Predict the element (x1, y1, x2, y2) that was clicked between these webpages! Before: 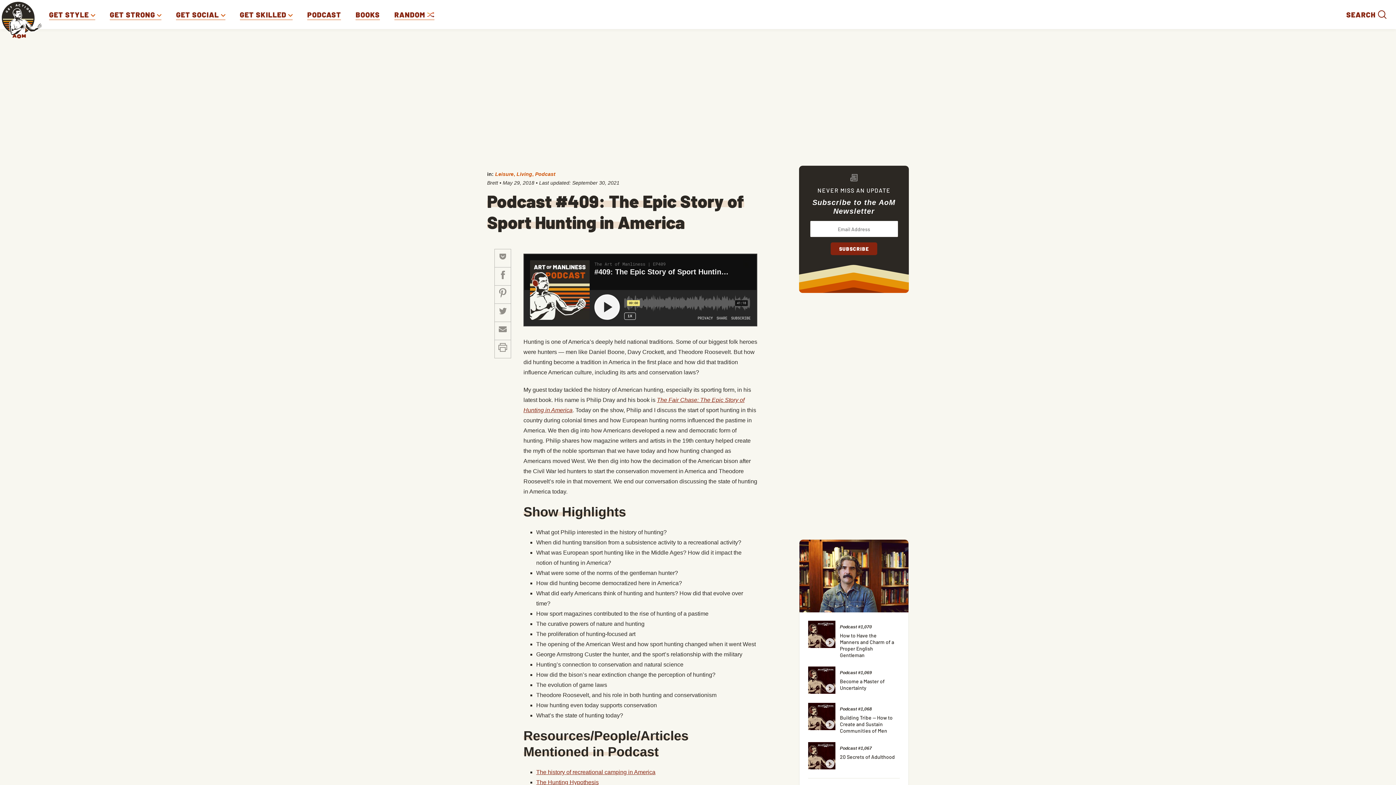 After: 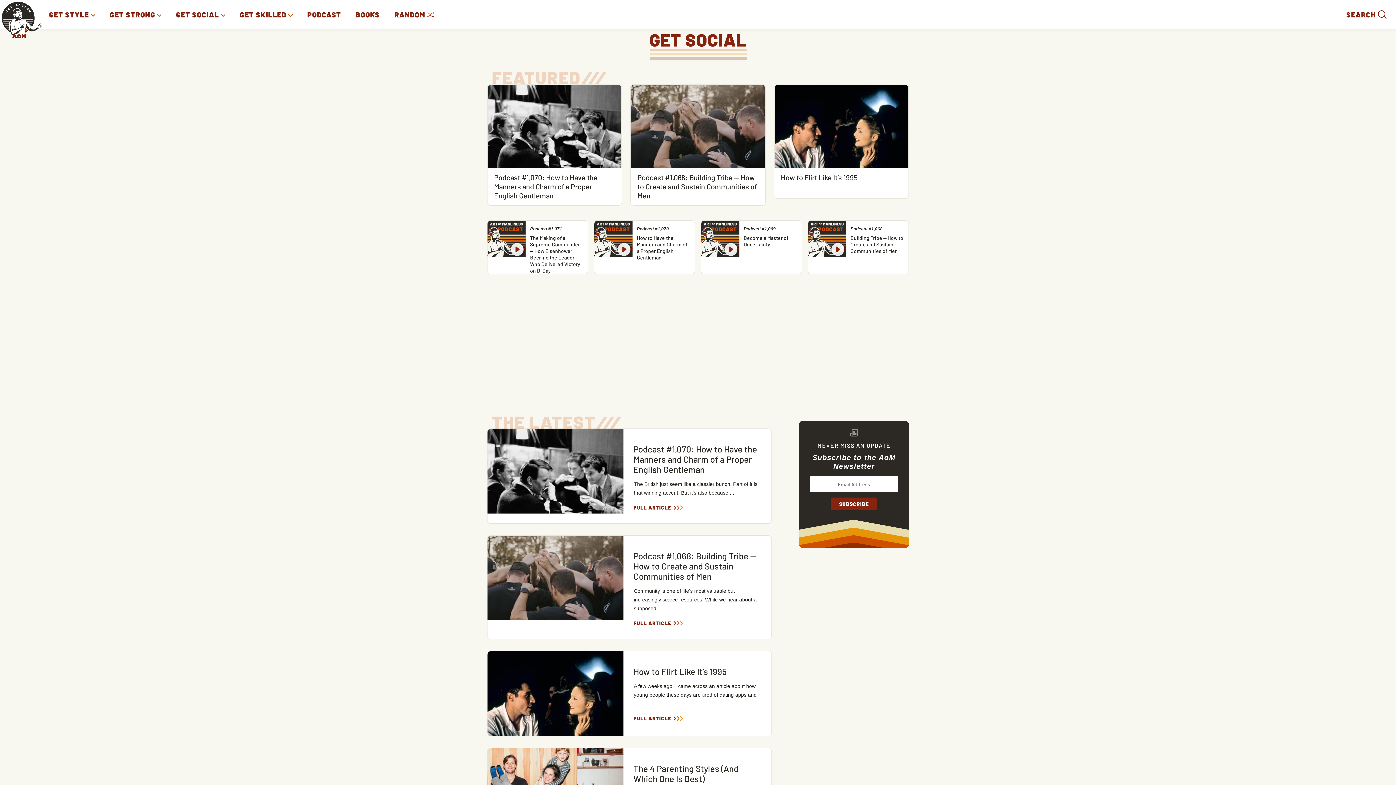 Action: label: GET SOCIAL  bbox: (176, 9, 225, 19)